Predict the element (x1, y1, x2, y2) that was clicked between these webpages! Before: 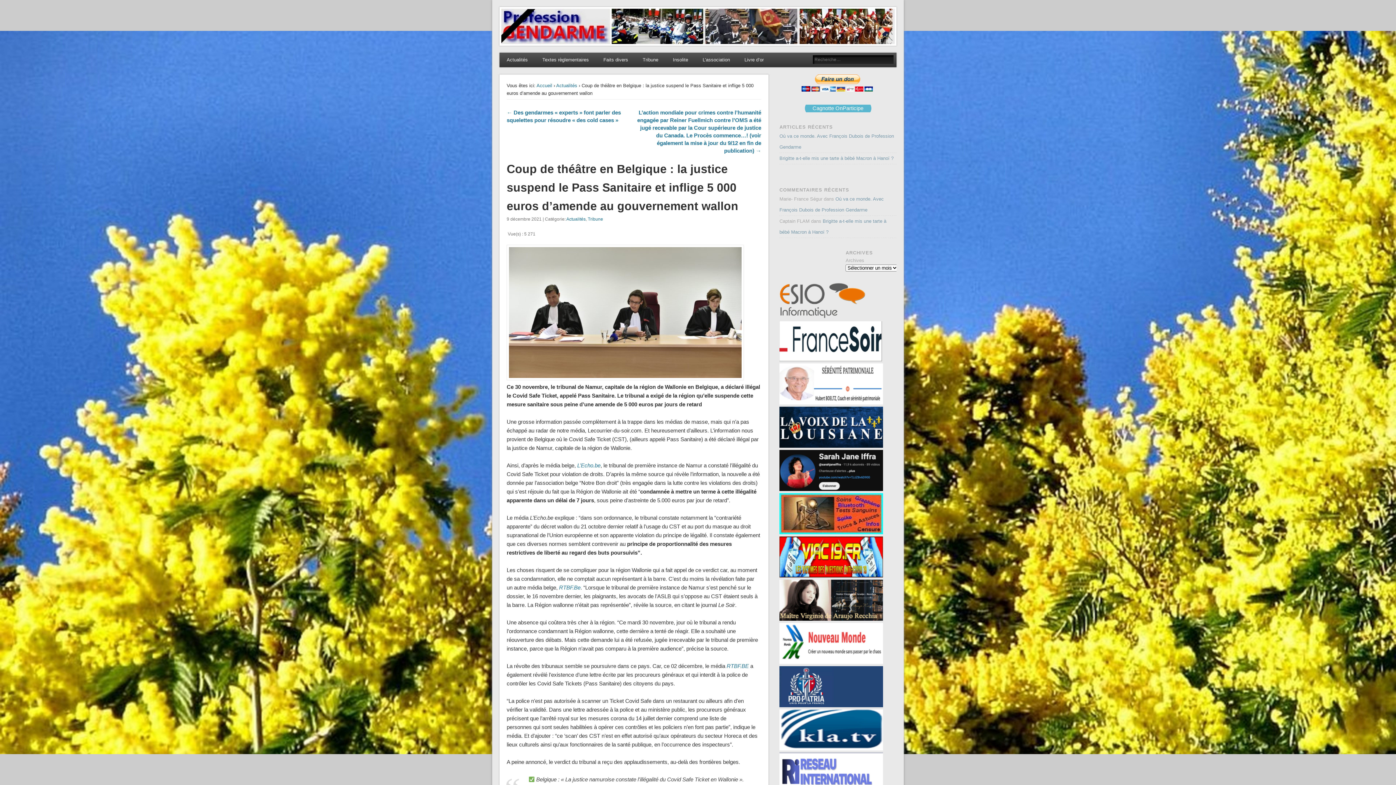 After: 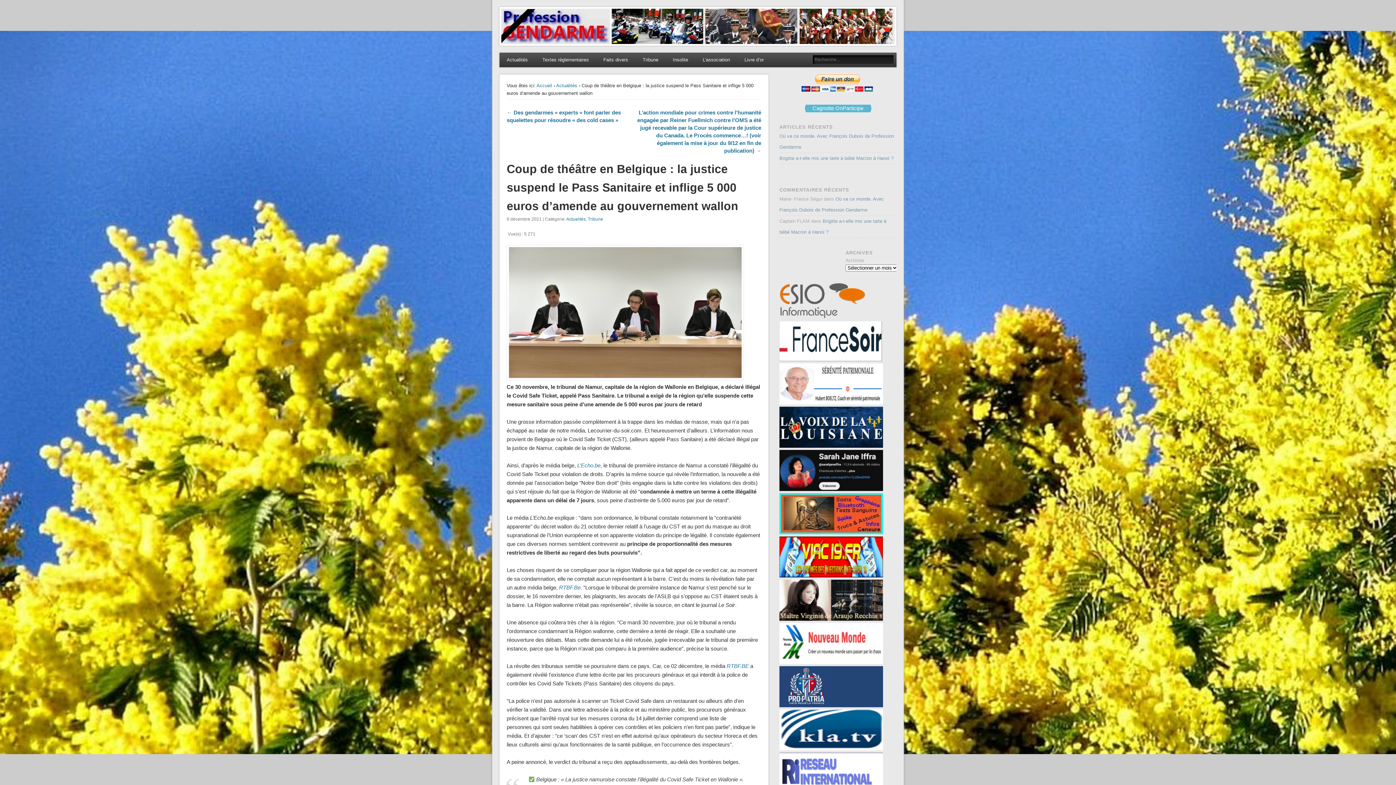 Action: bbox: (779, 616, 883, 622)